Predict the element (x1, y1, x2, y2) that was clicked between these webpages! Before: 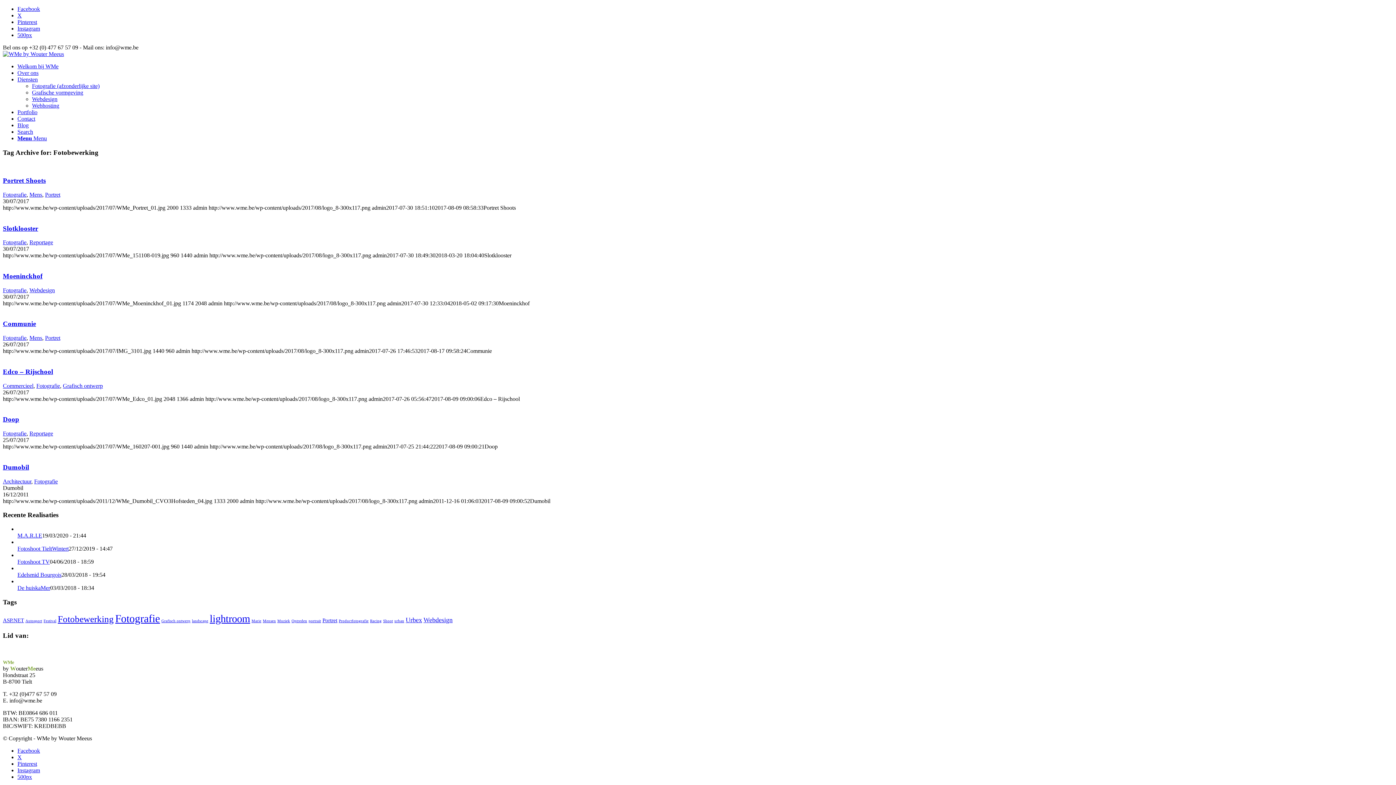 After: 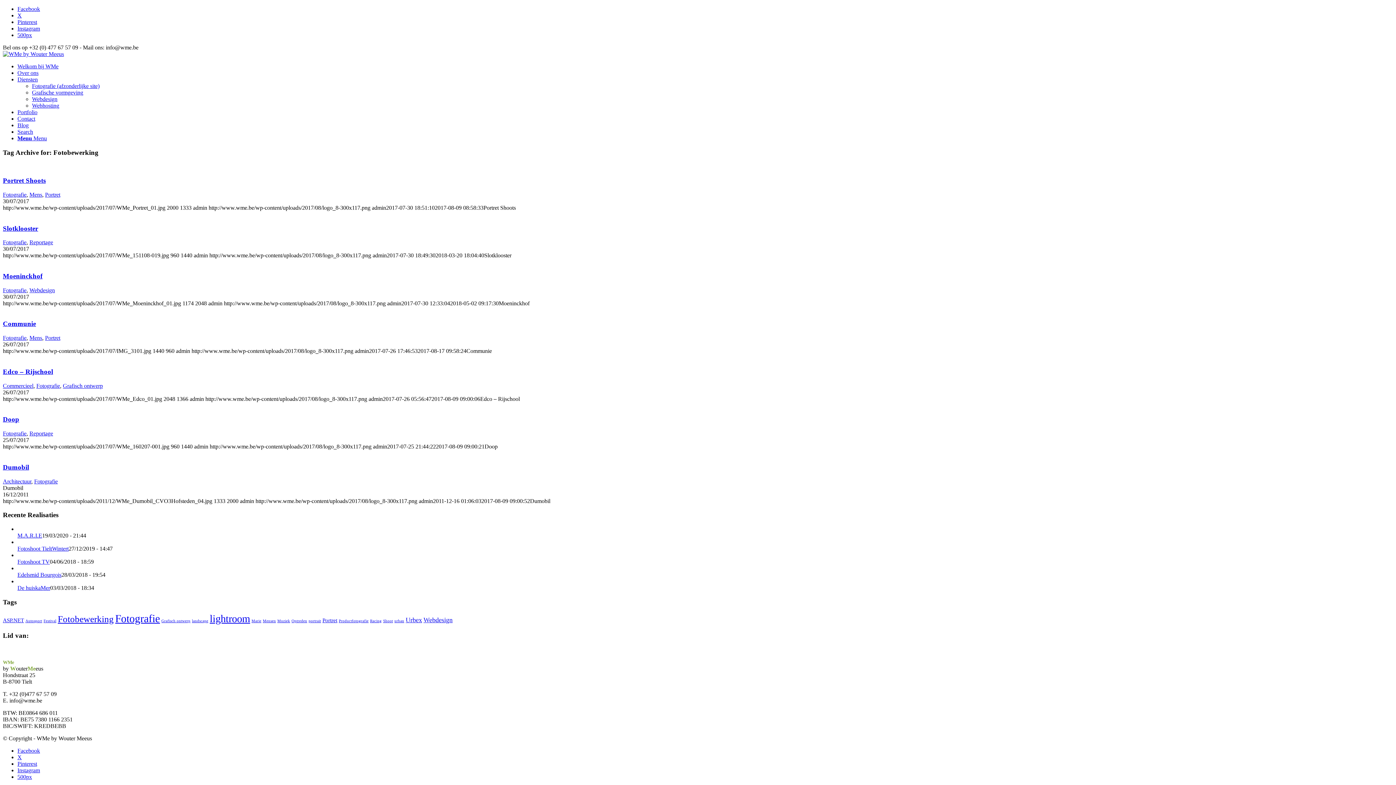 Action: bbox: (17, 12, 21, 18) label: Link to X